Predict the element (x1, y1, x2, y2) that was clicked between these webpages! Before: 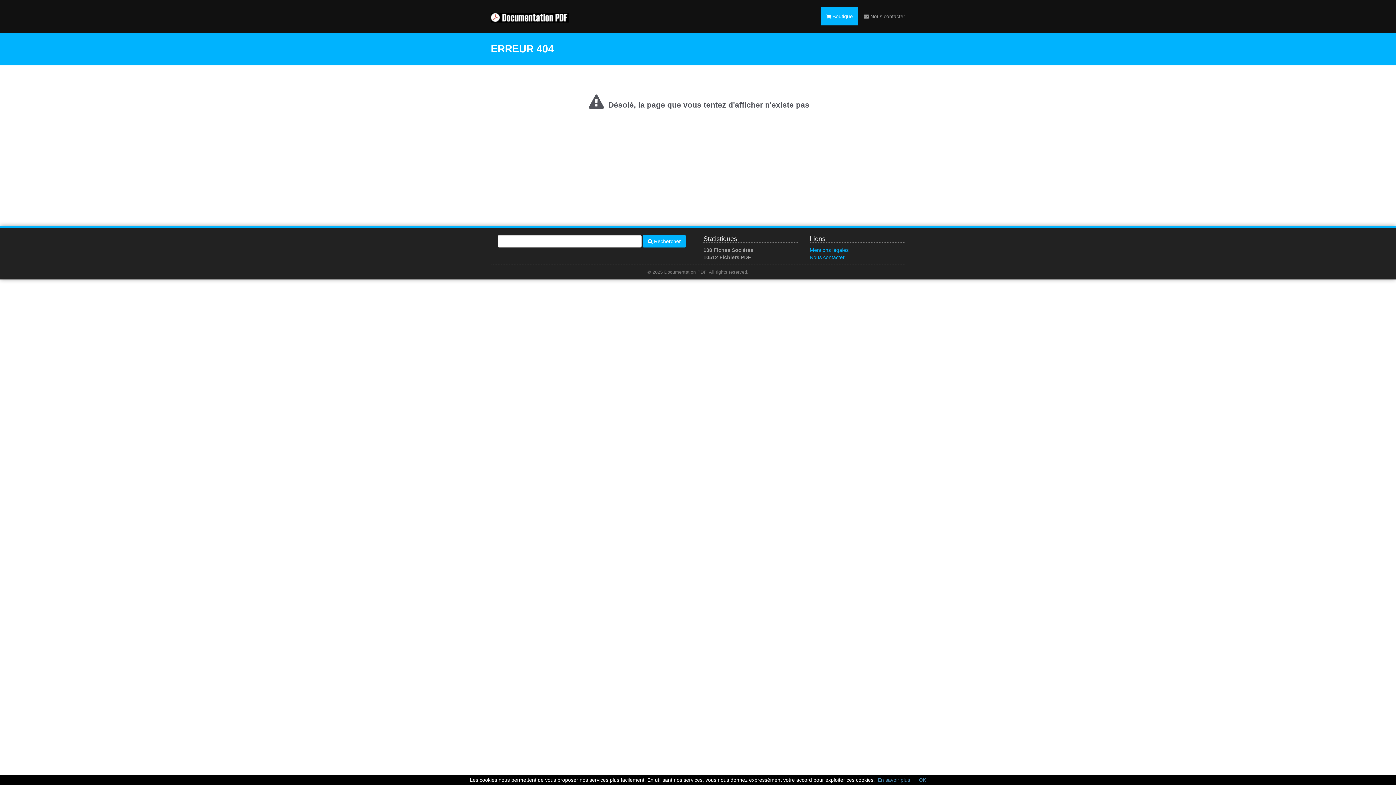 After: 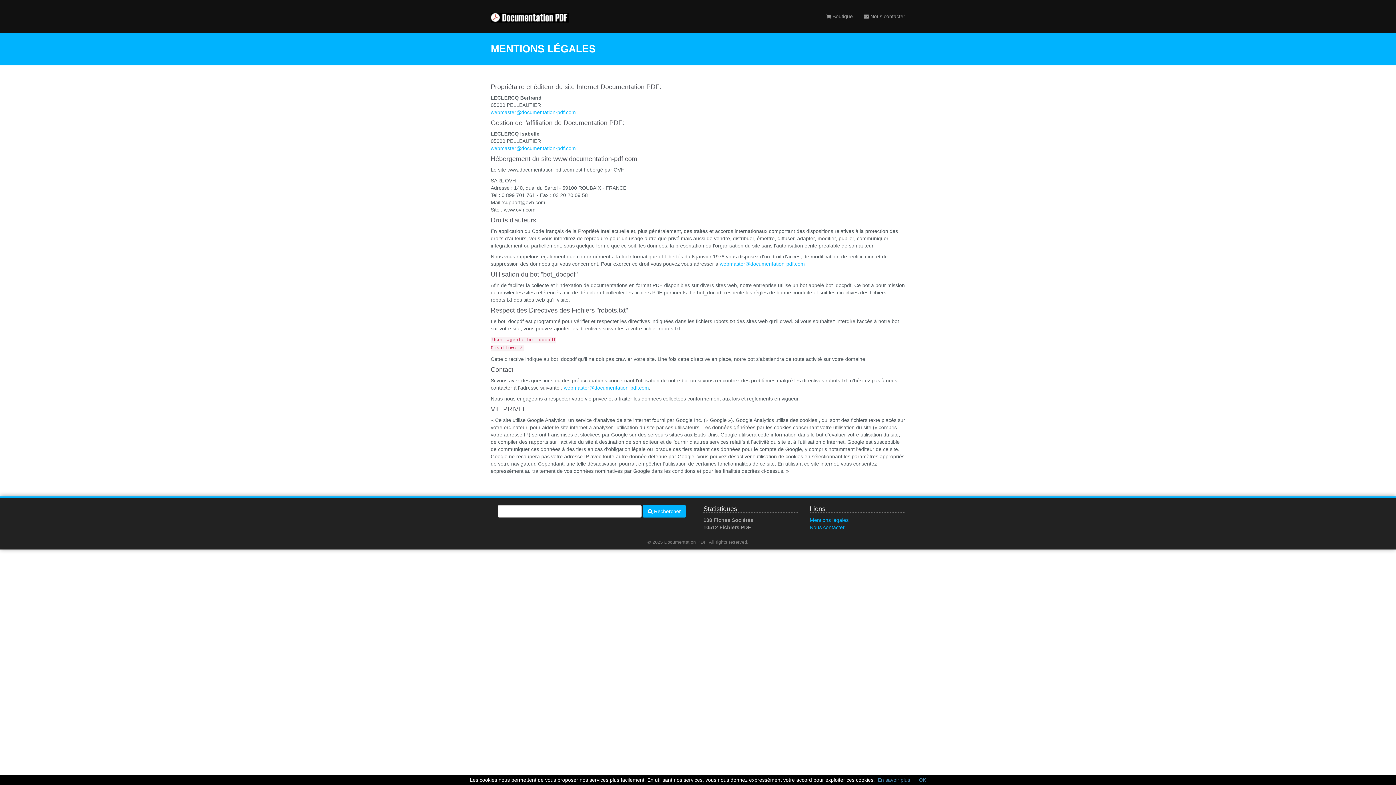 Action: label: Mentions légales bbox: (810, 247, 848, 253)